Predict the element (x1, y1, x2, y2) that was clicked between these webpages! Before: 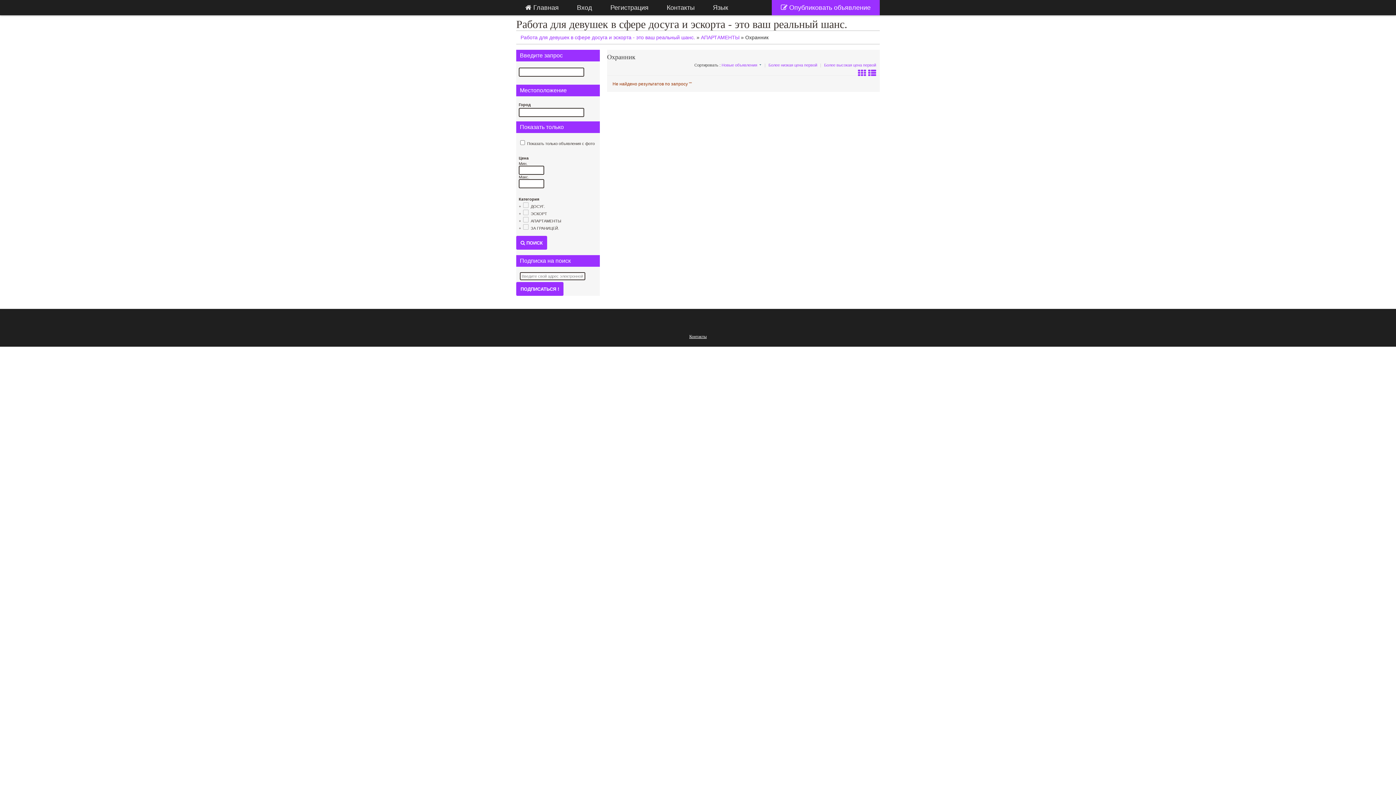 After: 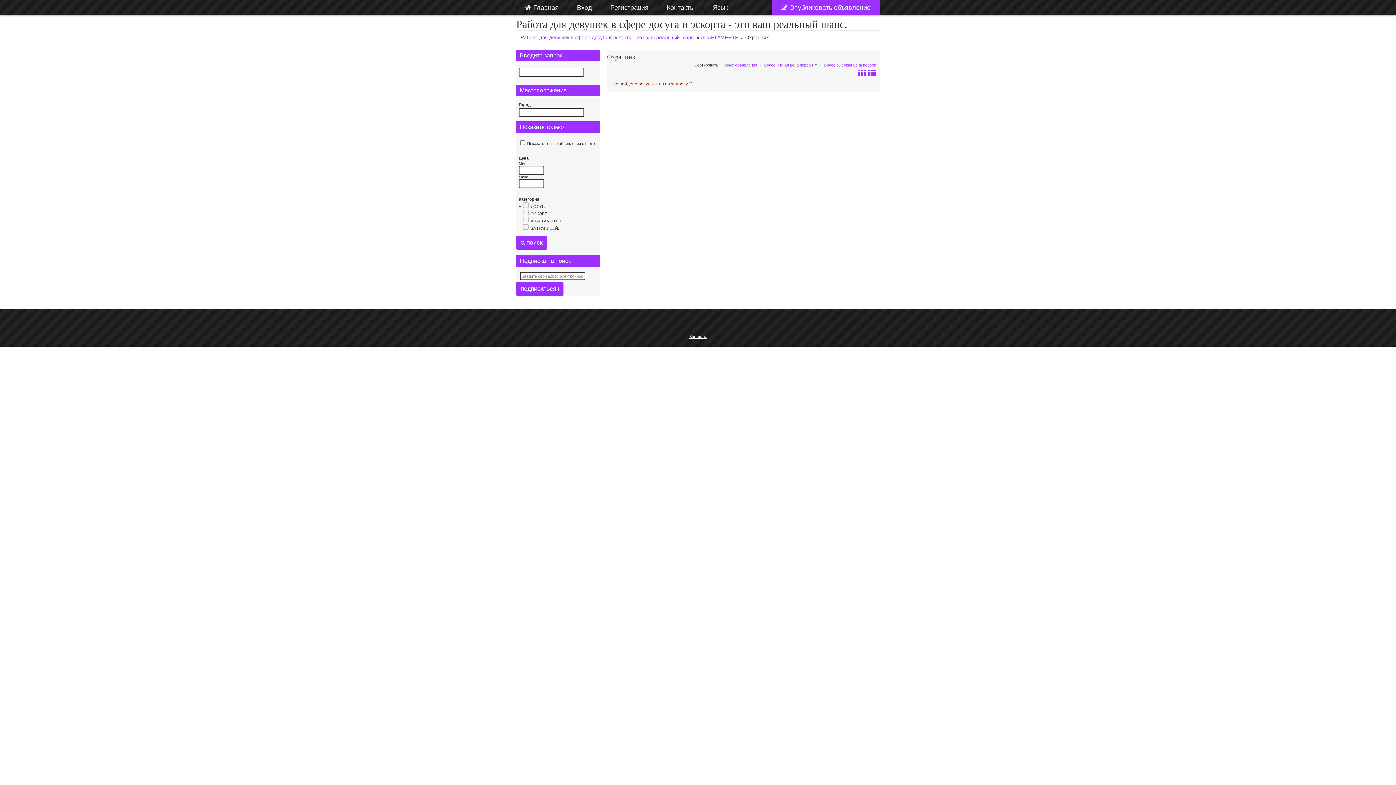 Action: bbox: (768, 62, 817, 67) label: Более низкая цена первой